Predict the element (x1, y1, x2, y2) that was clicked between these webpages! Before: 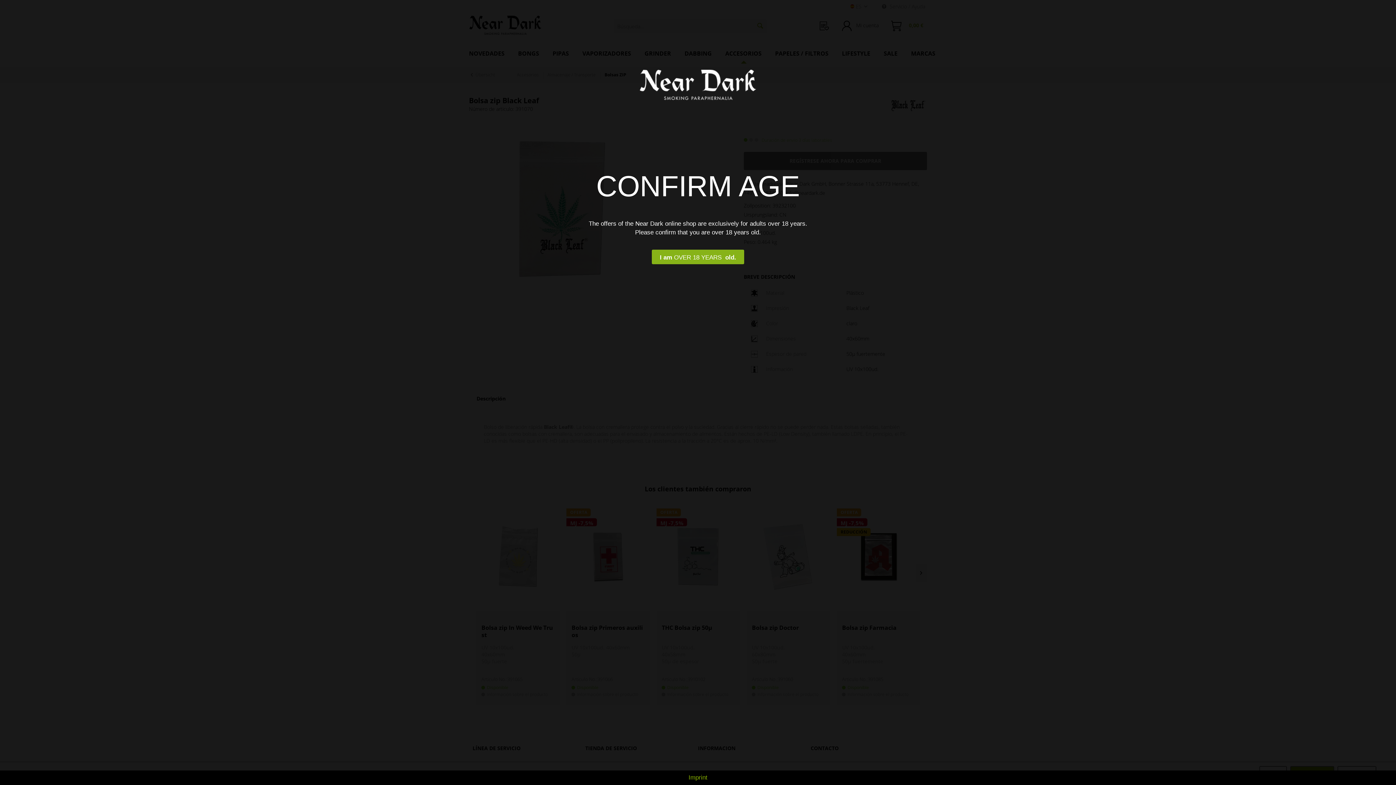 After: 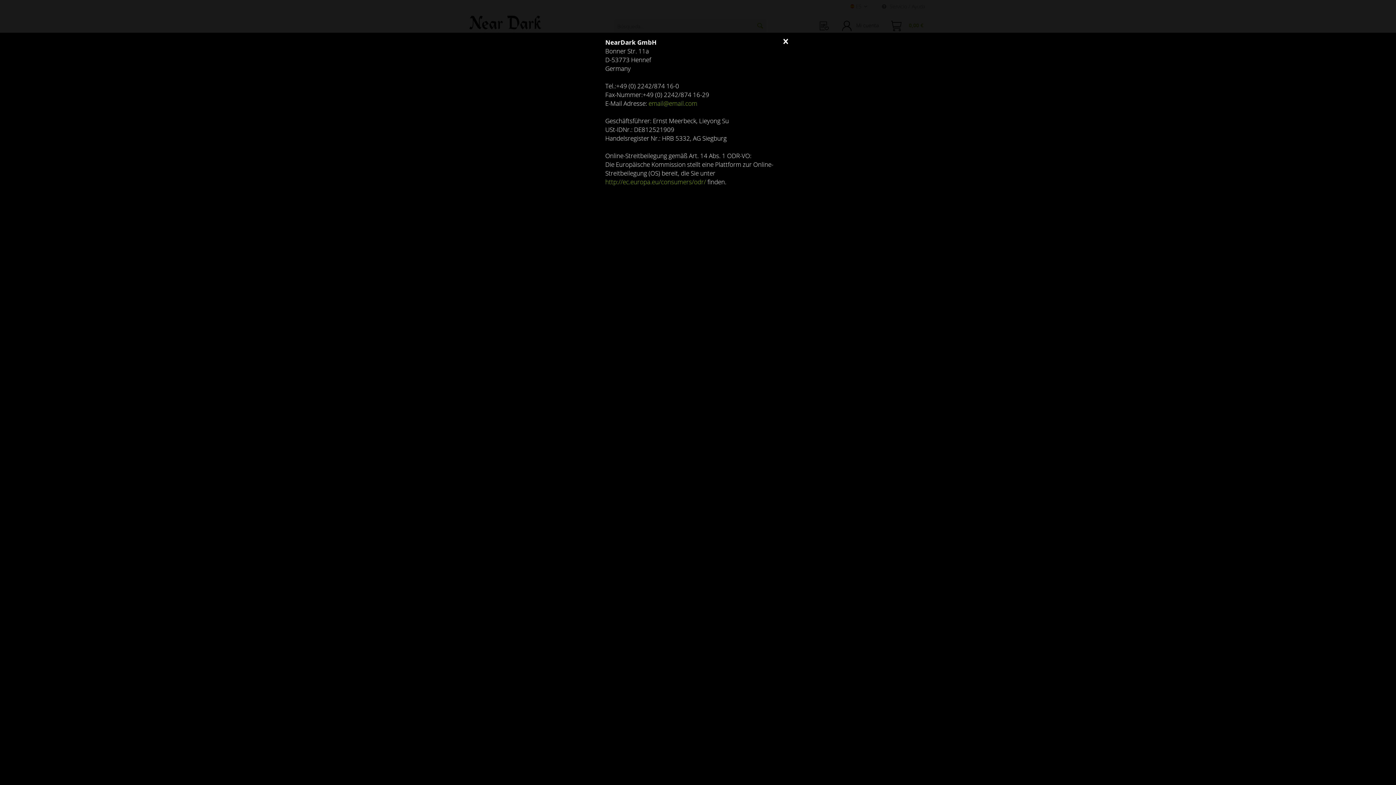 Action: label: Imprint bbox: (0, 774, 1396, 781)